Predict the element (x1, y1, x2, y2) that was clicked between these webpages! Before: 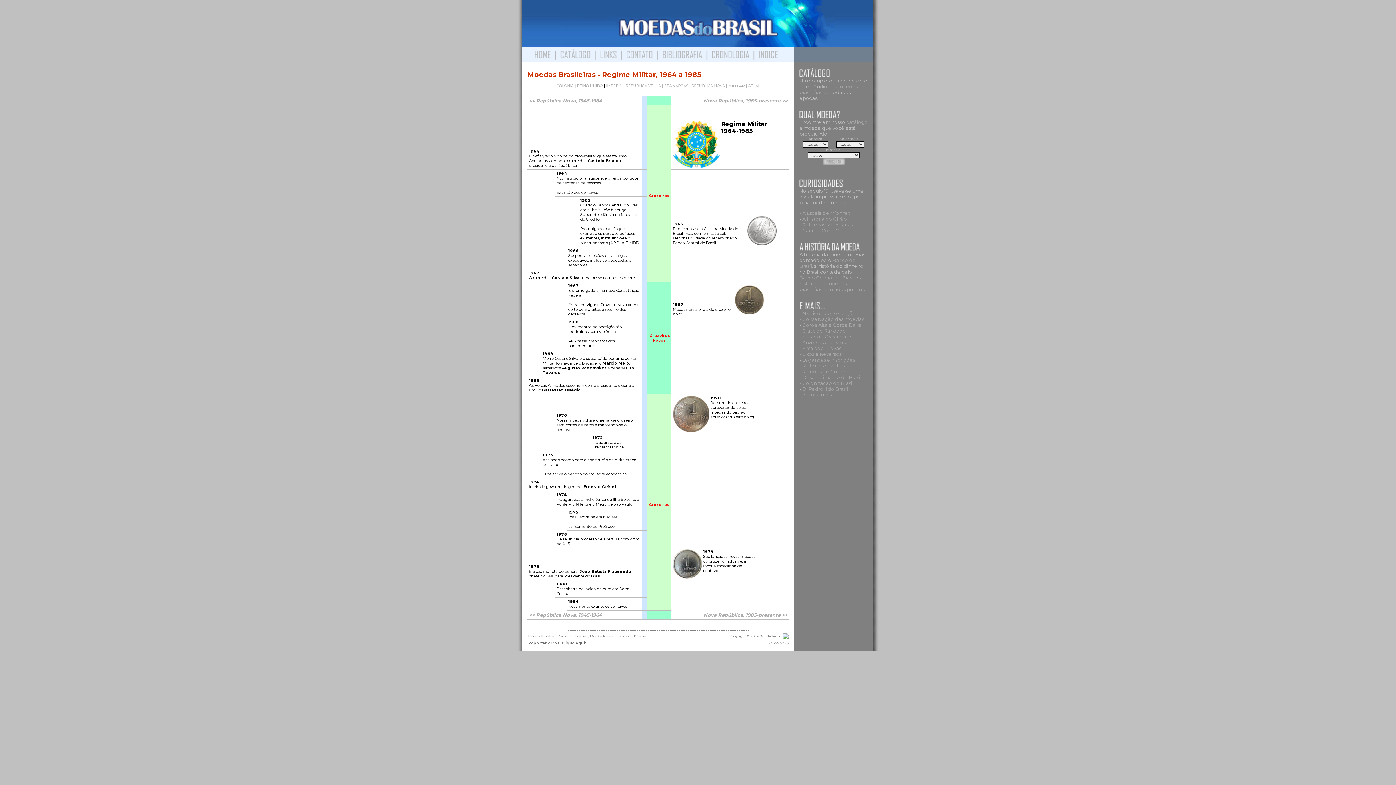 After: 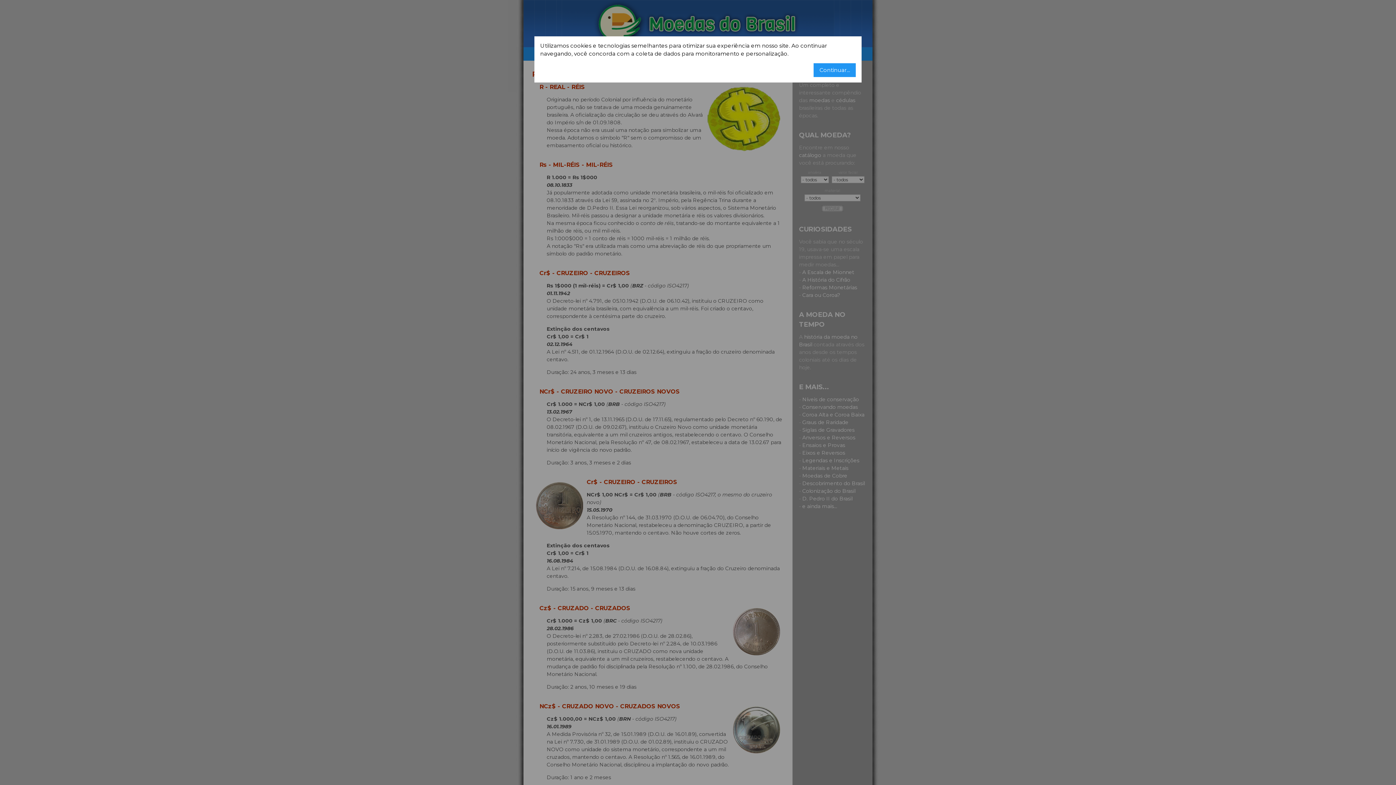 Action: label: Reformas Monetárias bbox: (802, 221, 853, 227)